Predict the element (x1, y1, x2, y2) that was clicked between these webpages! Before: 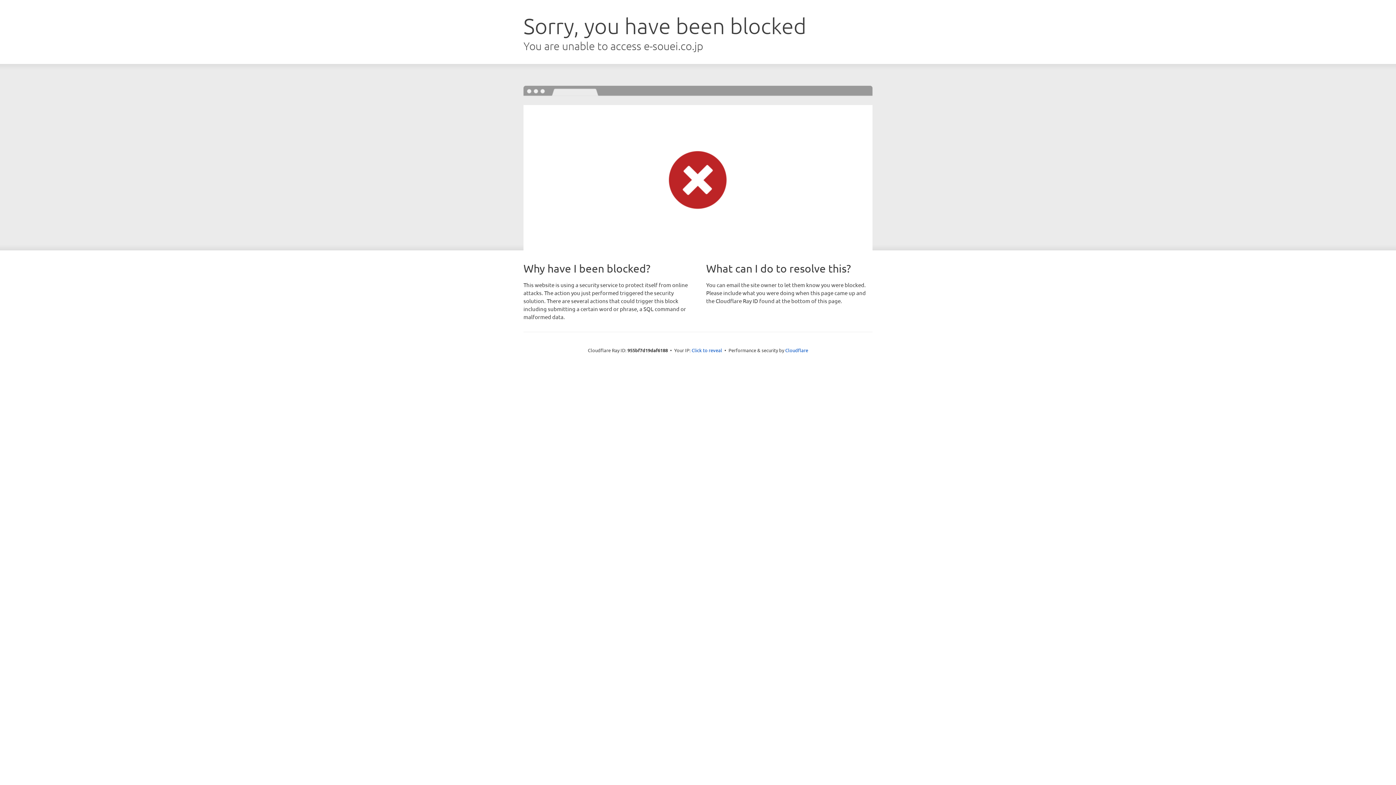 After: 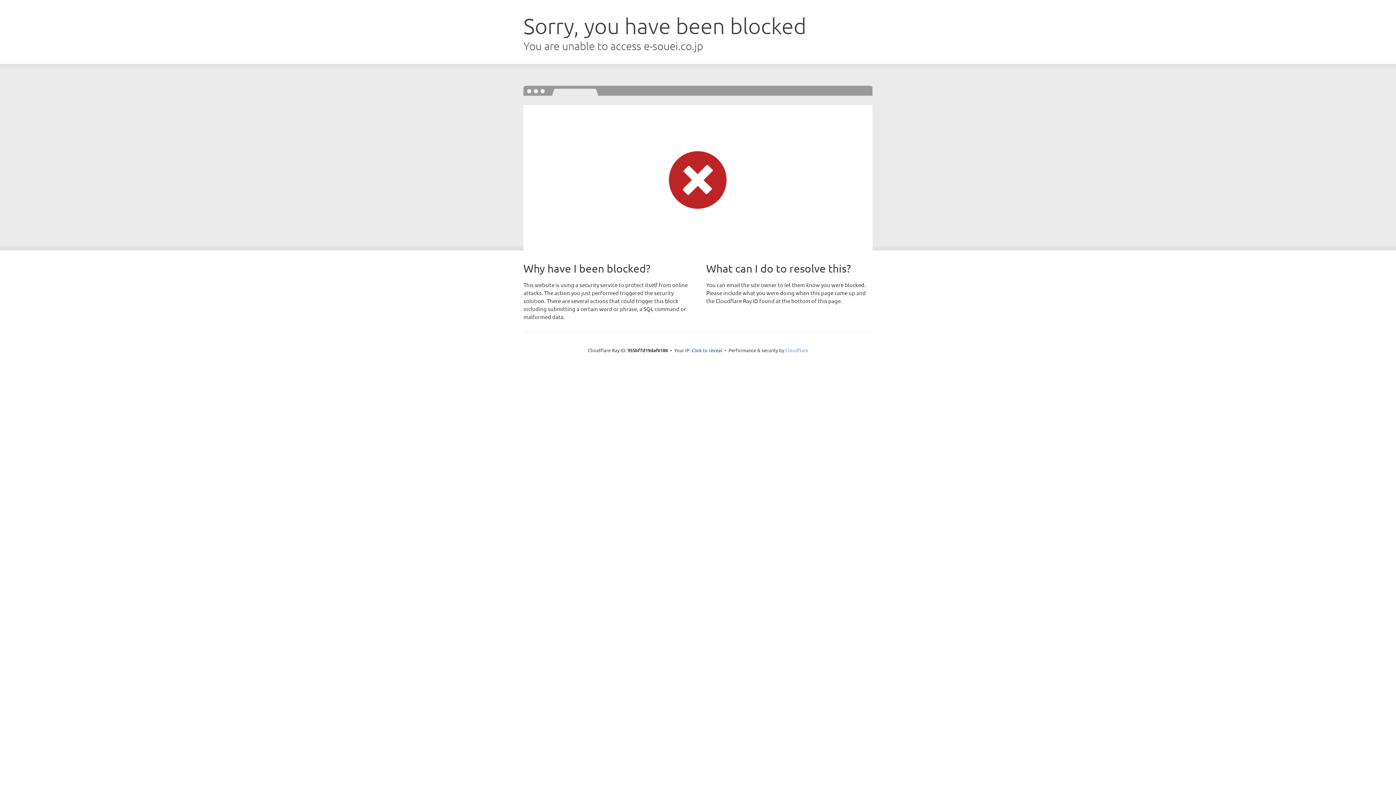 Action: bbox: (785, 347, 808, 353) label: Cloudflare